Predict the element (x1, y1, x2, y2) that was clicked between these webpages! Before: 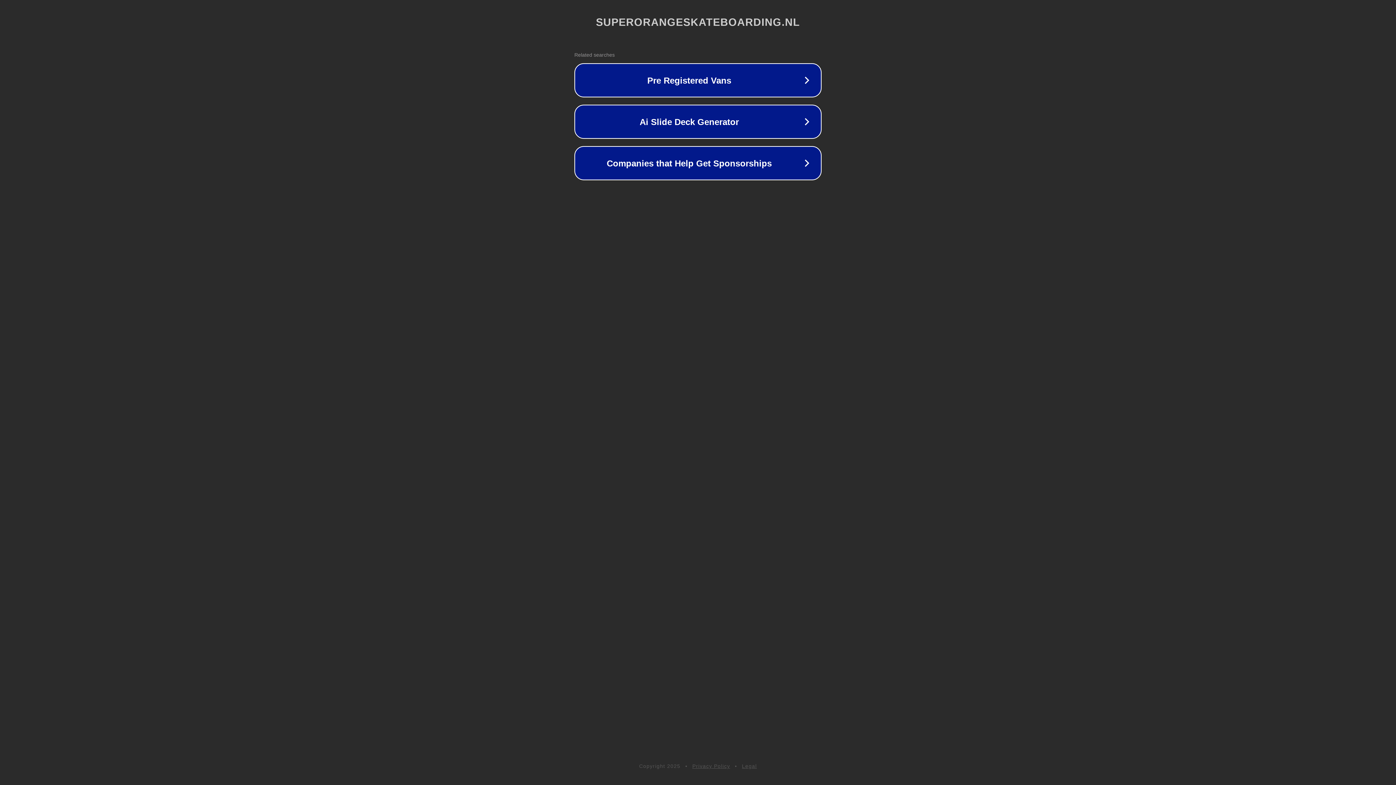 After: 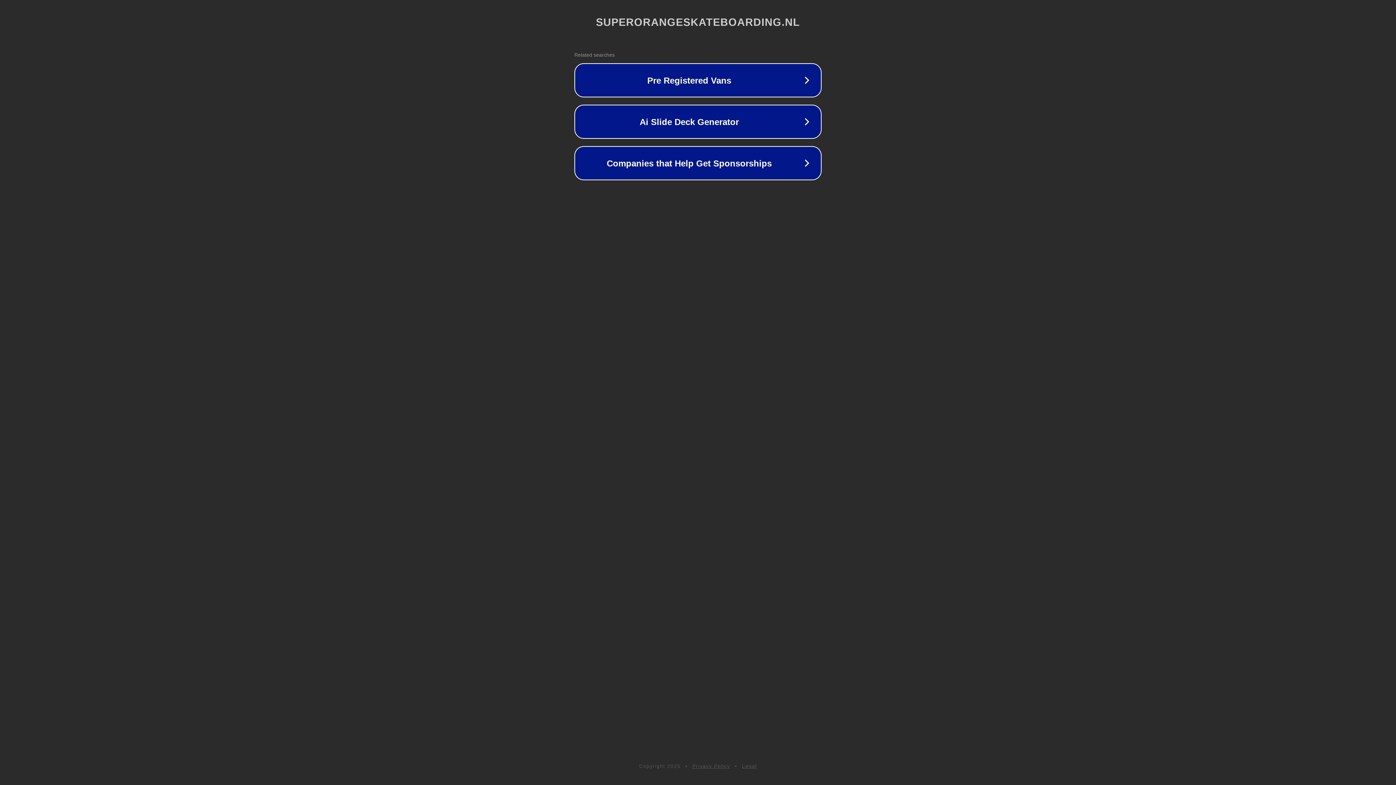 Action: bbox: (742, 763, 757, 769) label: Legal